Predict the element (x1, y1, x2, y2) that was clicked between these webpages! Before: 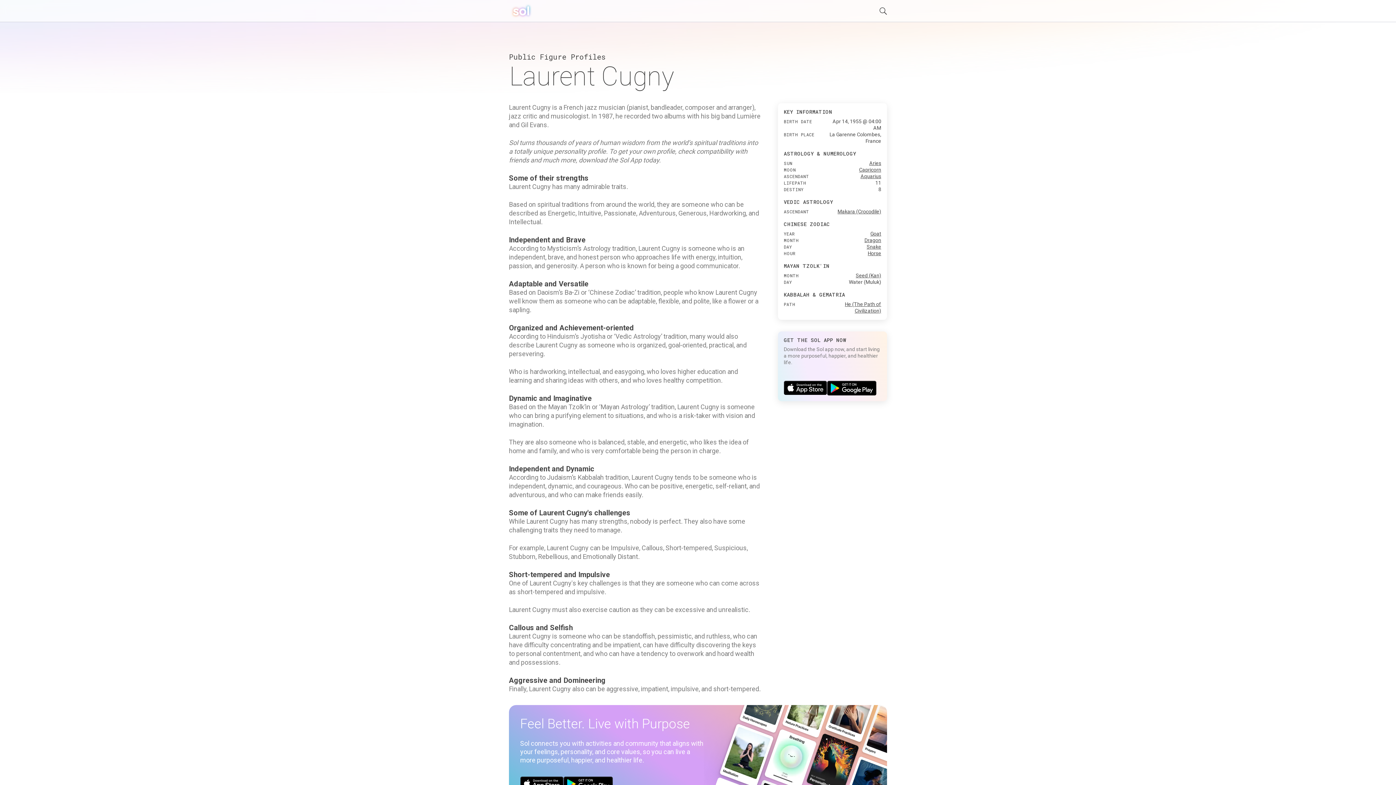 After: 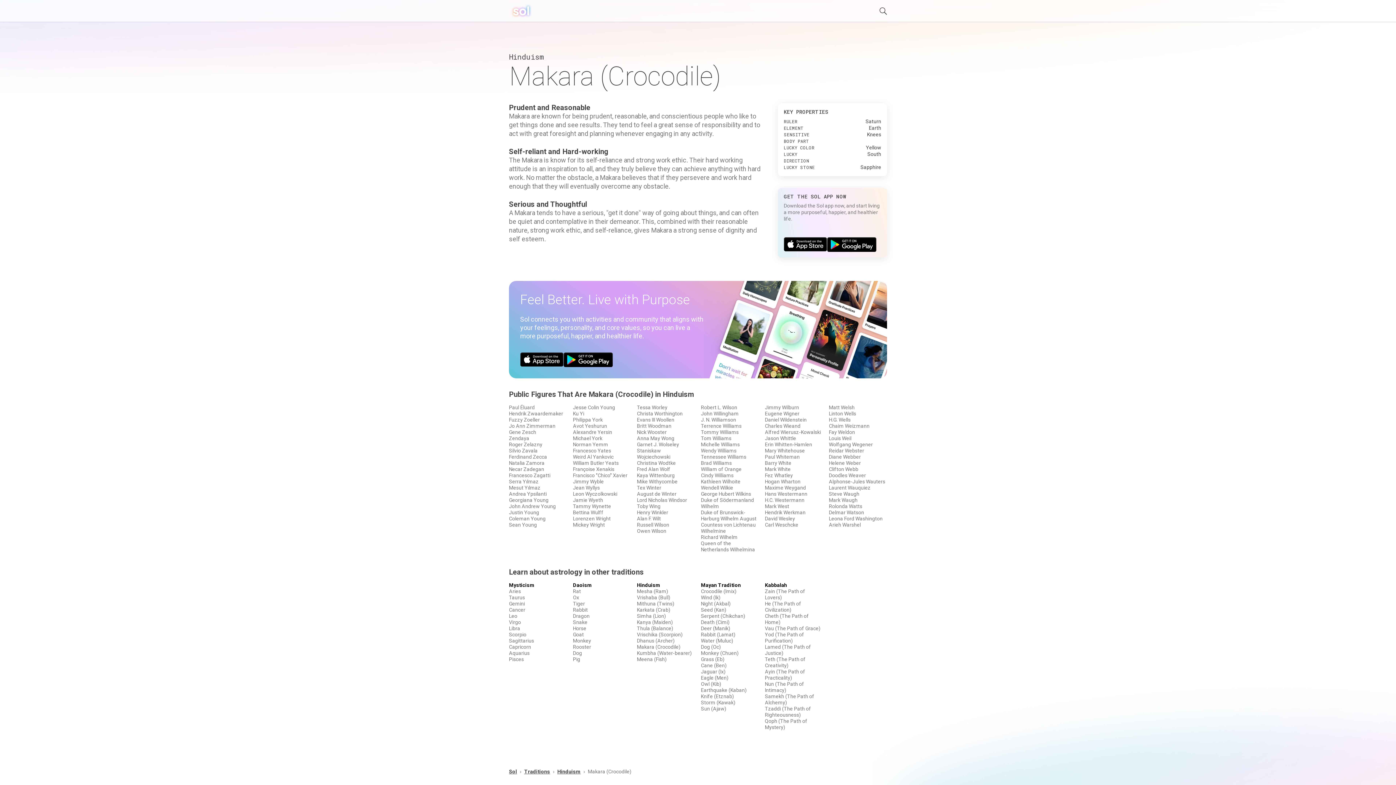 Action: bbox: (837, 208, 881, 214) label: Makara (Crocodile)